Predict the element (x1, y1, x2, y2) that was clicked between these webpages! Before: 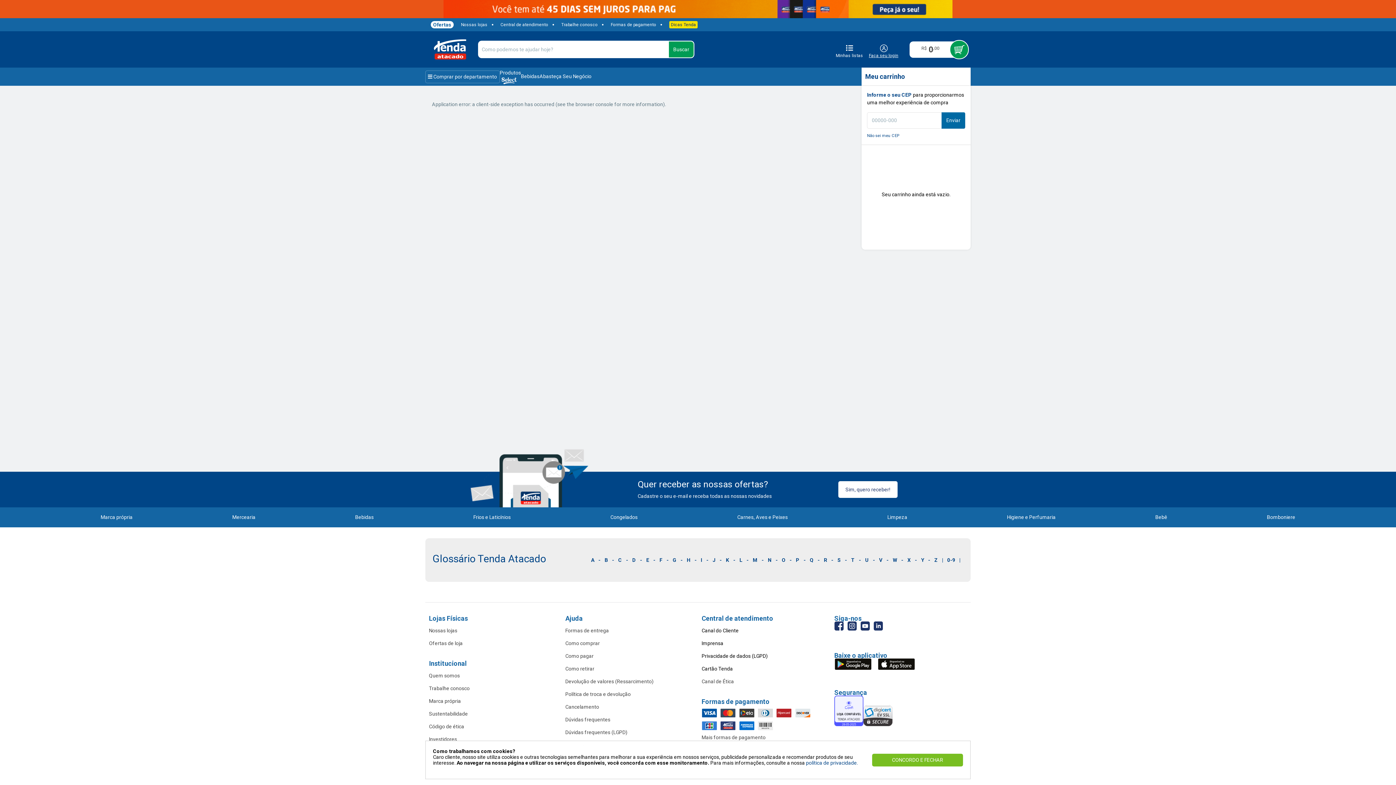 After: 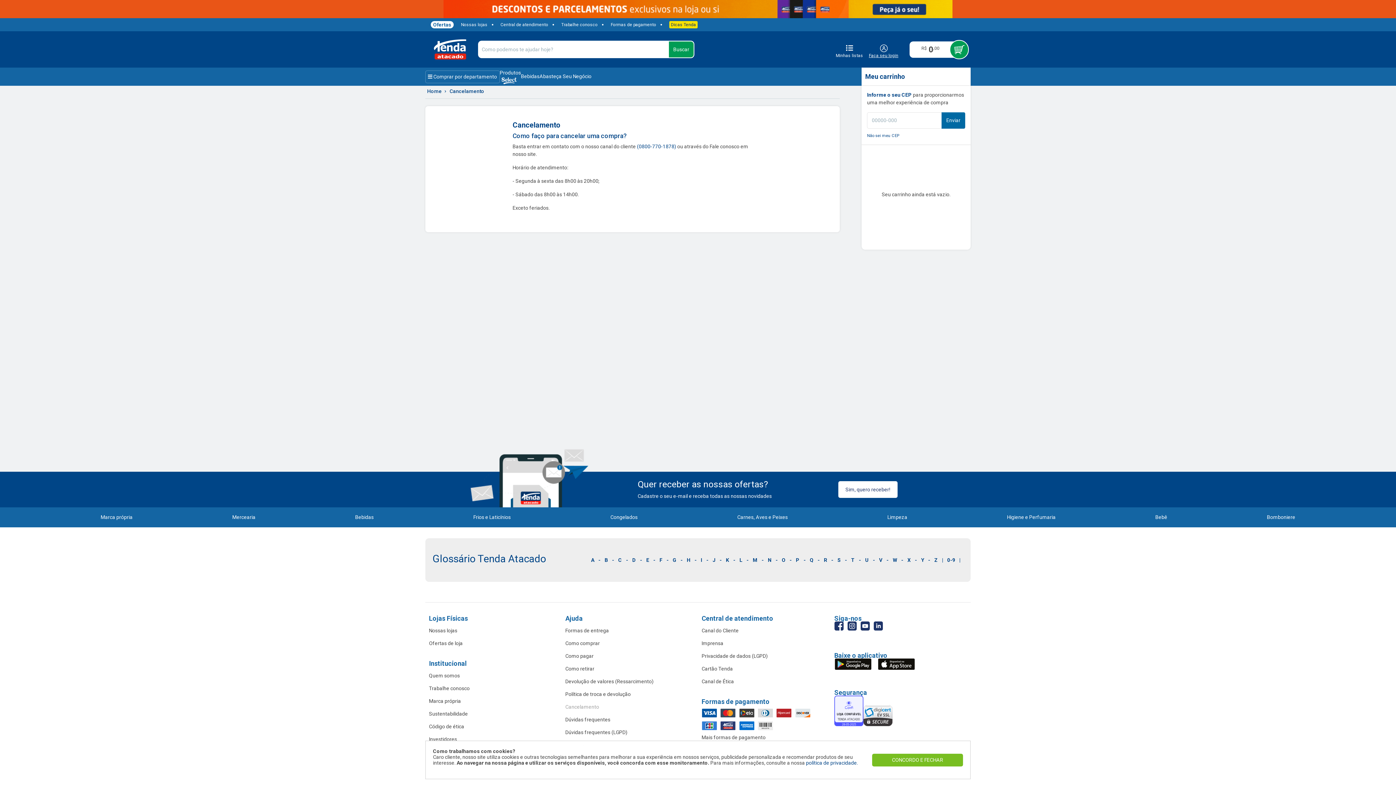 Action: label: Cancelamento bbox: (565, 704, 599, 710)